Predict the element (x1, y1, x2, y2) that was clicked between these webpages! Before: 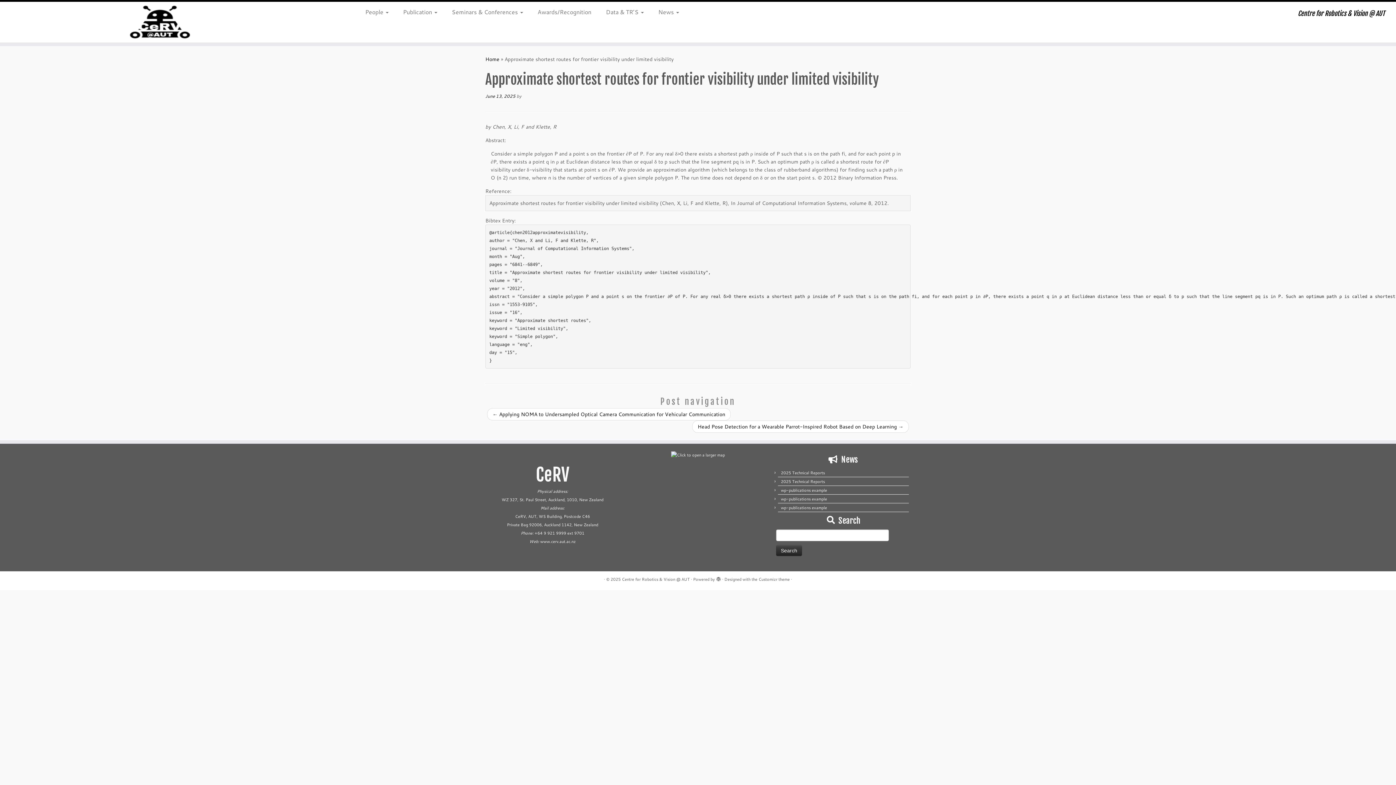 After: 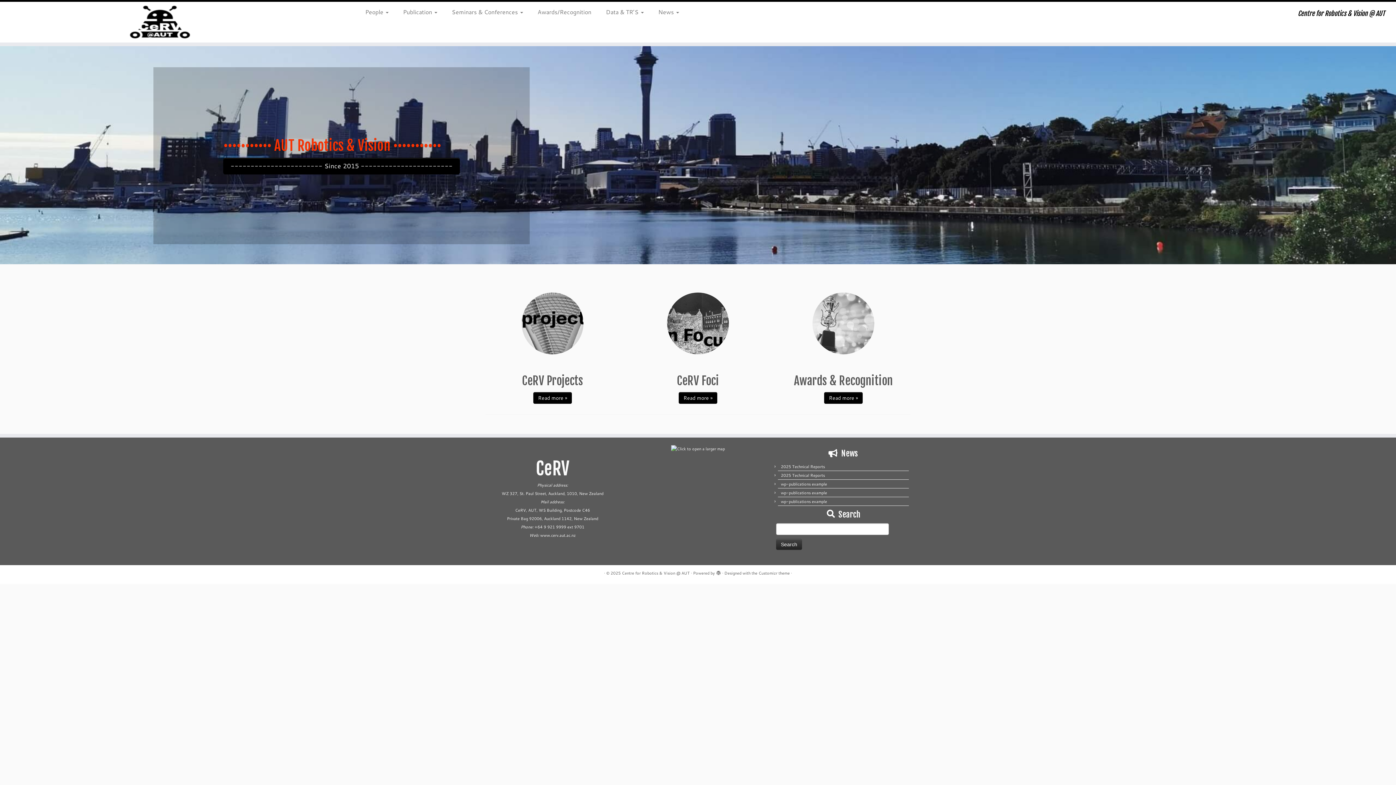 Action: label: Home bbox: (485, 55, 499, 62)